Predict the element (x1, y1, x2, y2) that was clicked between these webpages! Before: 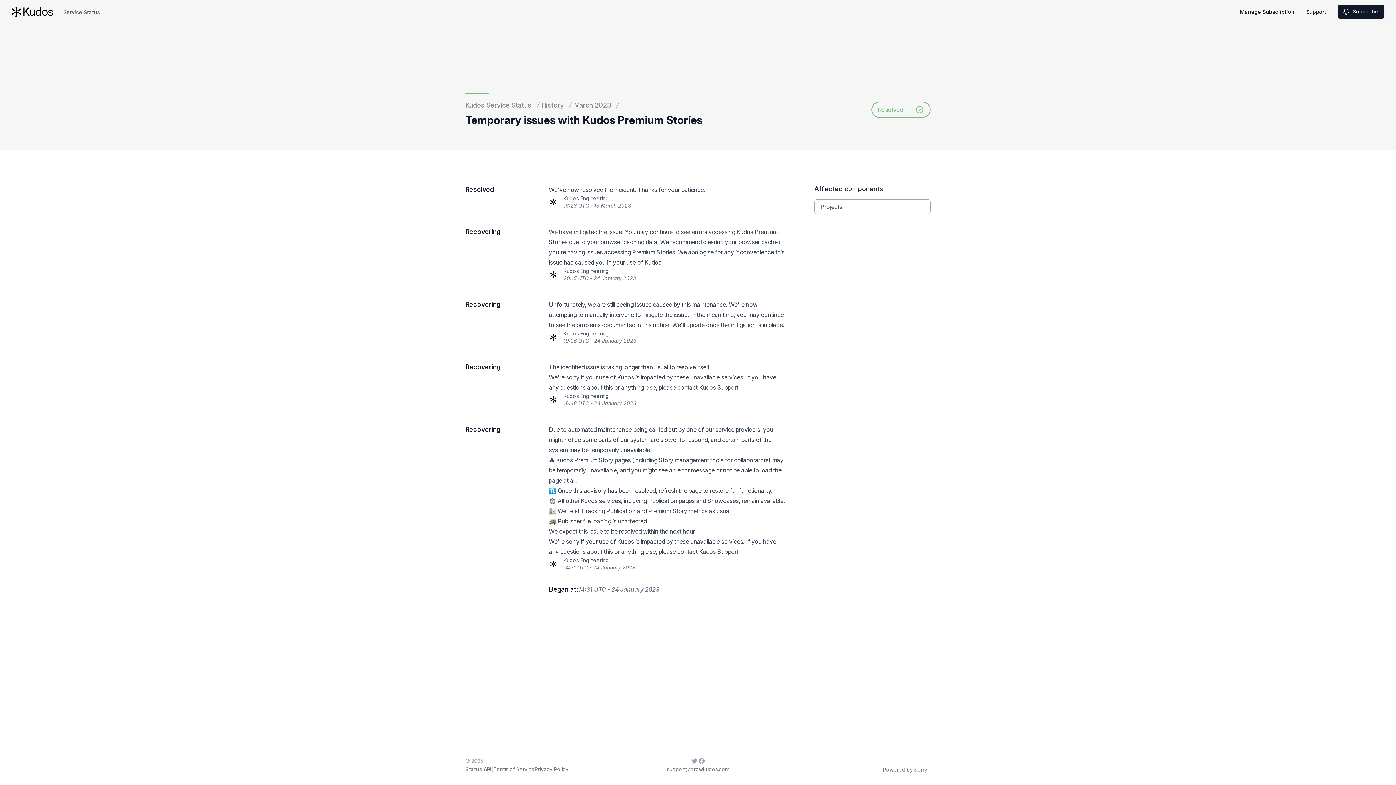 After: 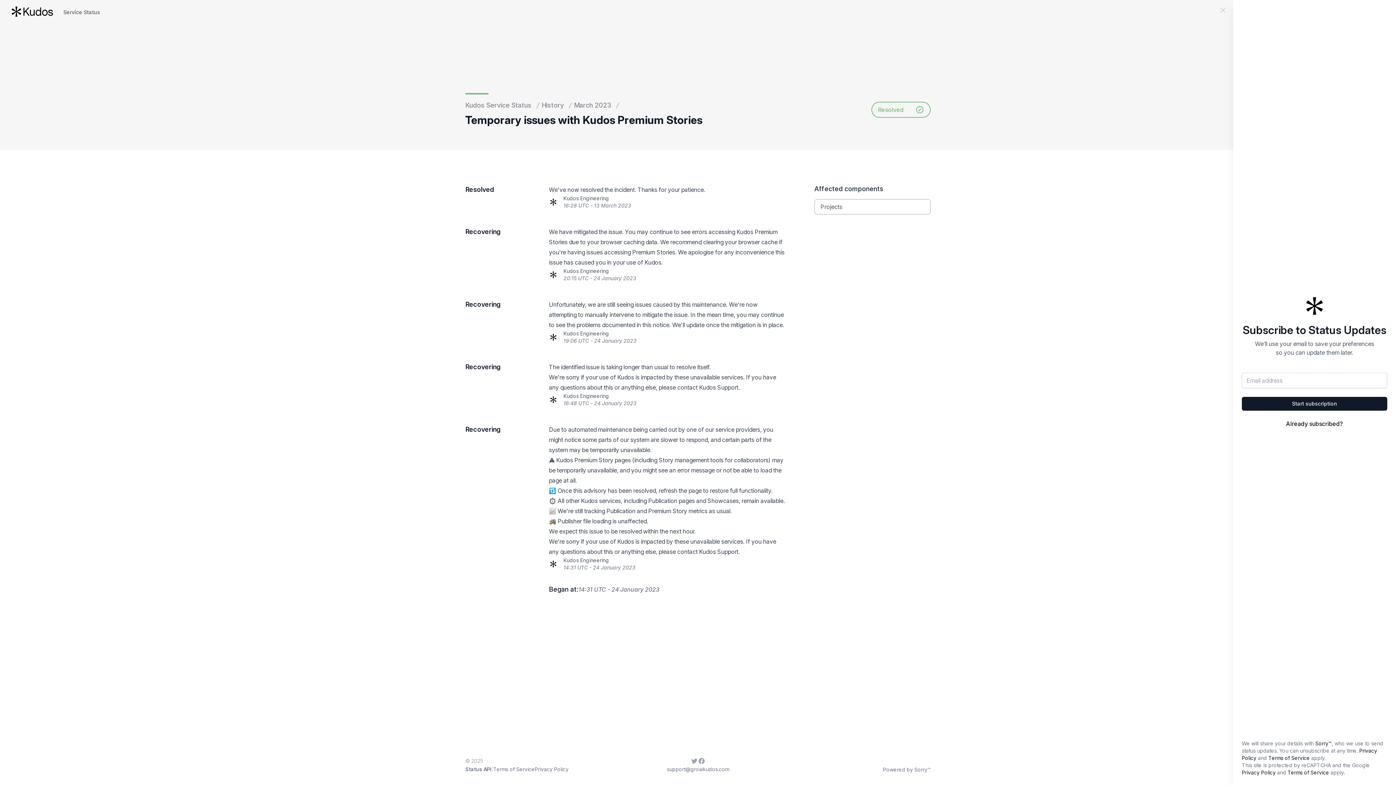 Action: label: Subscribe bbox: (1338, 4, 1384, 18)